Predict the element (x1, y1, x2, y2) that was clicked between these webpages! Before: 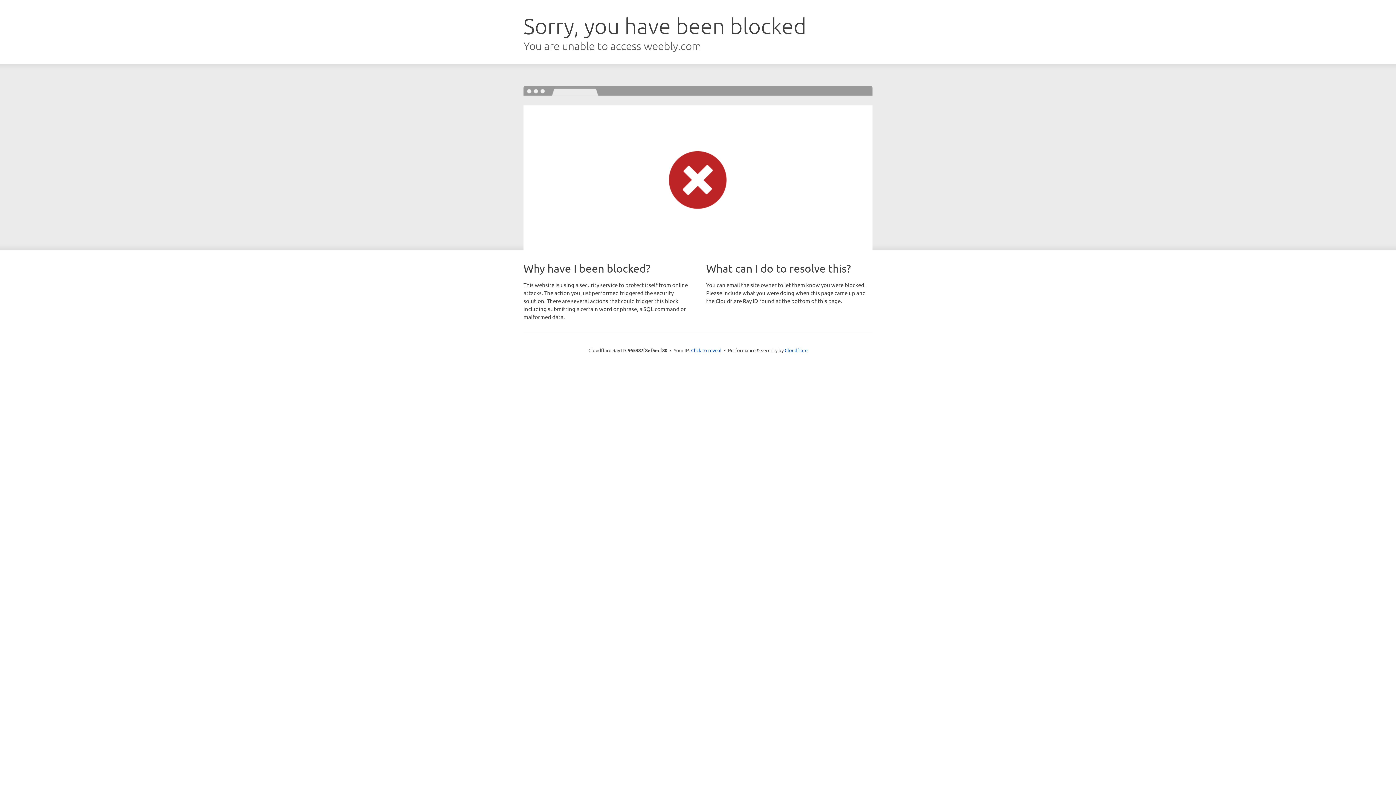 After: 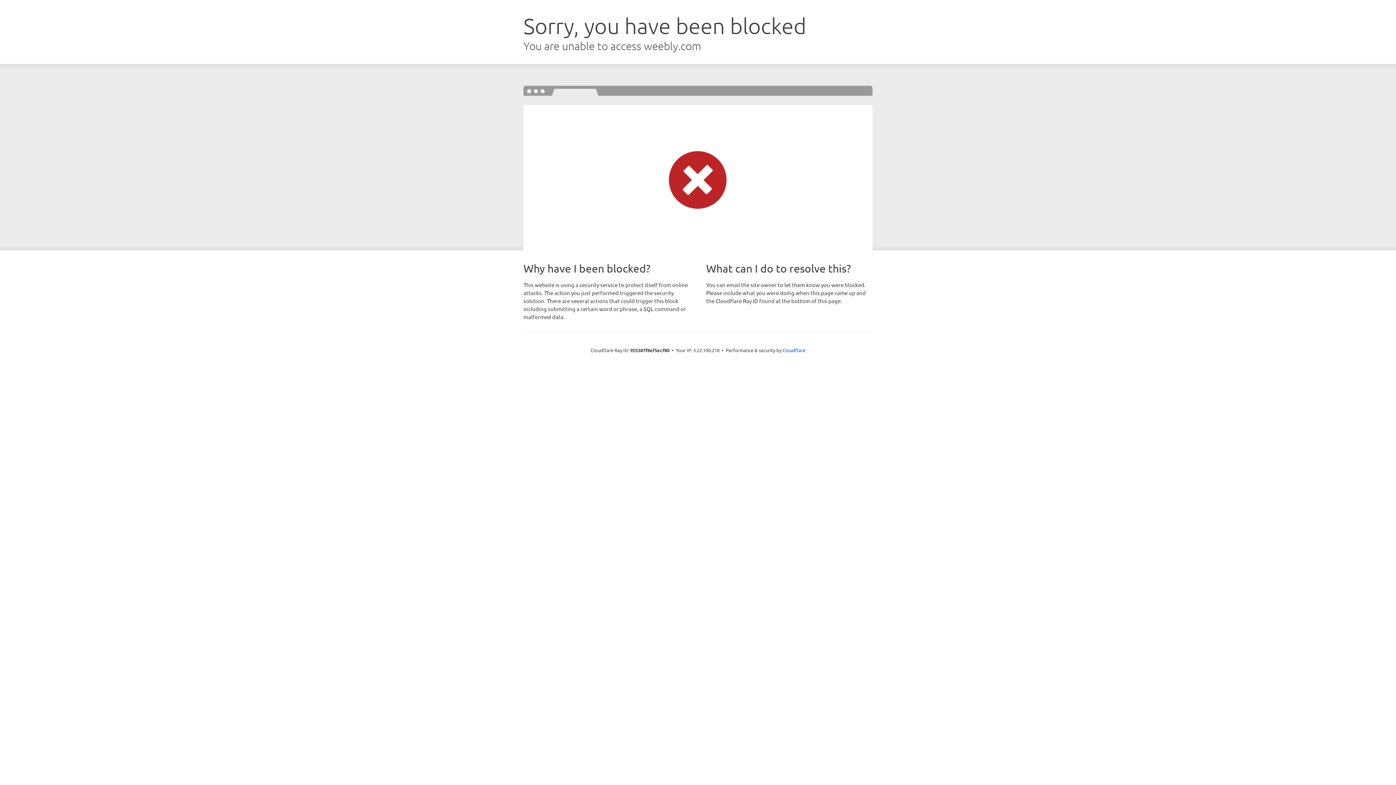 Action: label: Click to reveal bbox: (691, 346, 721, 353)